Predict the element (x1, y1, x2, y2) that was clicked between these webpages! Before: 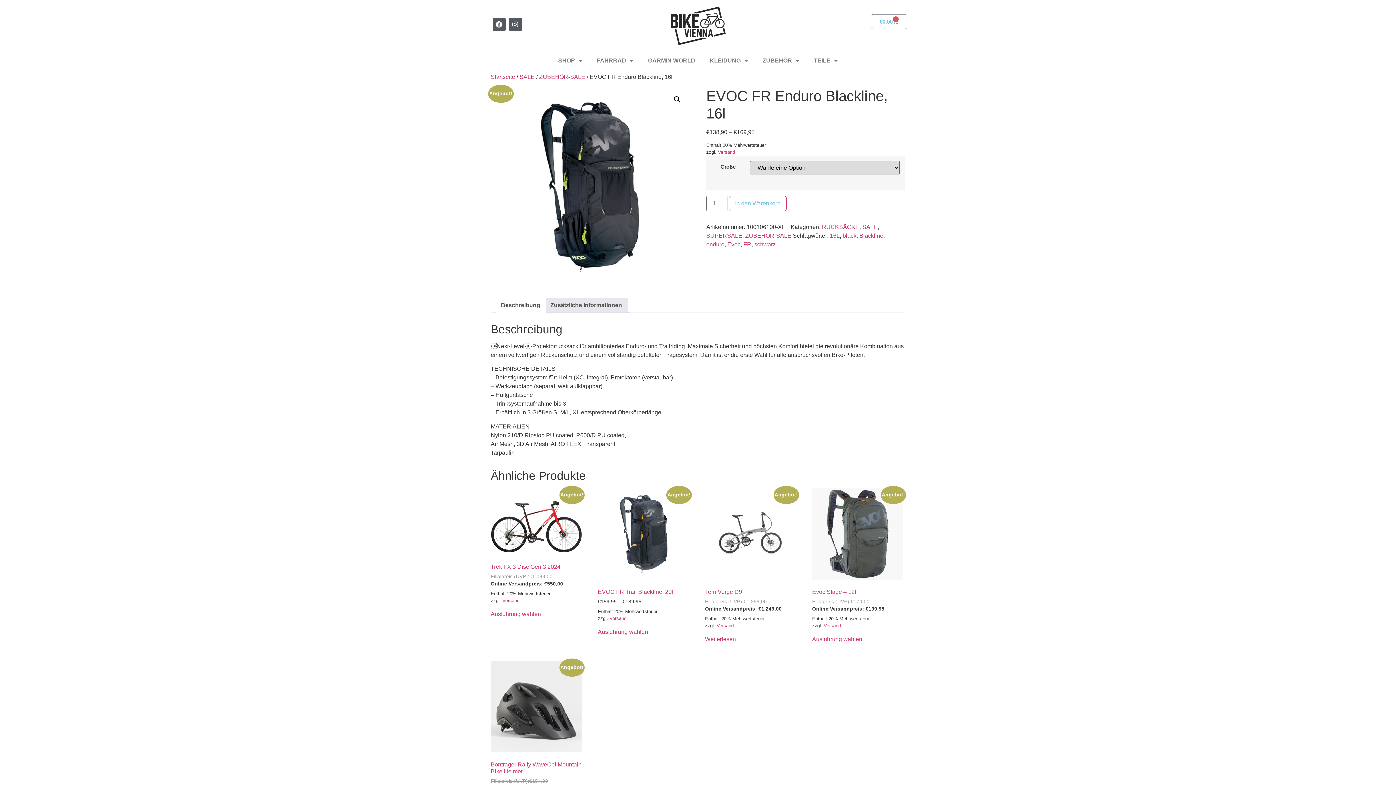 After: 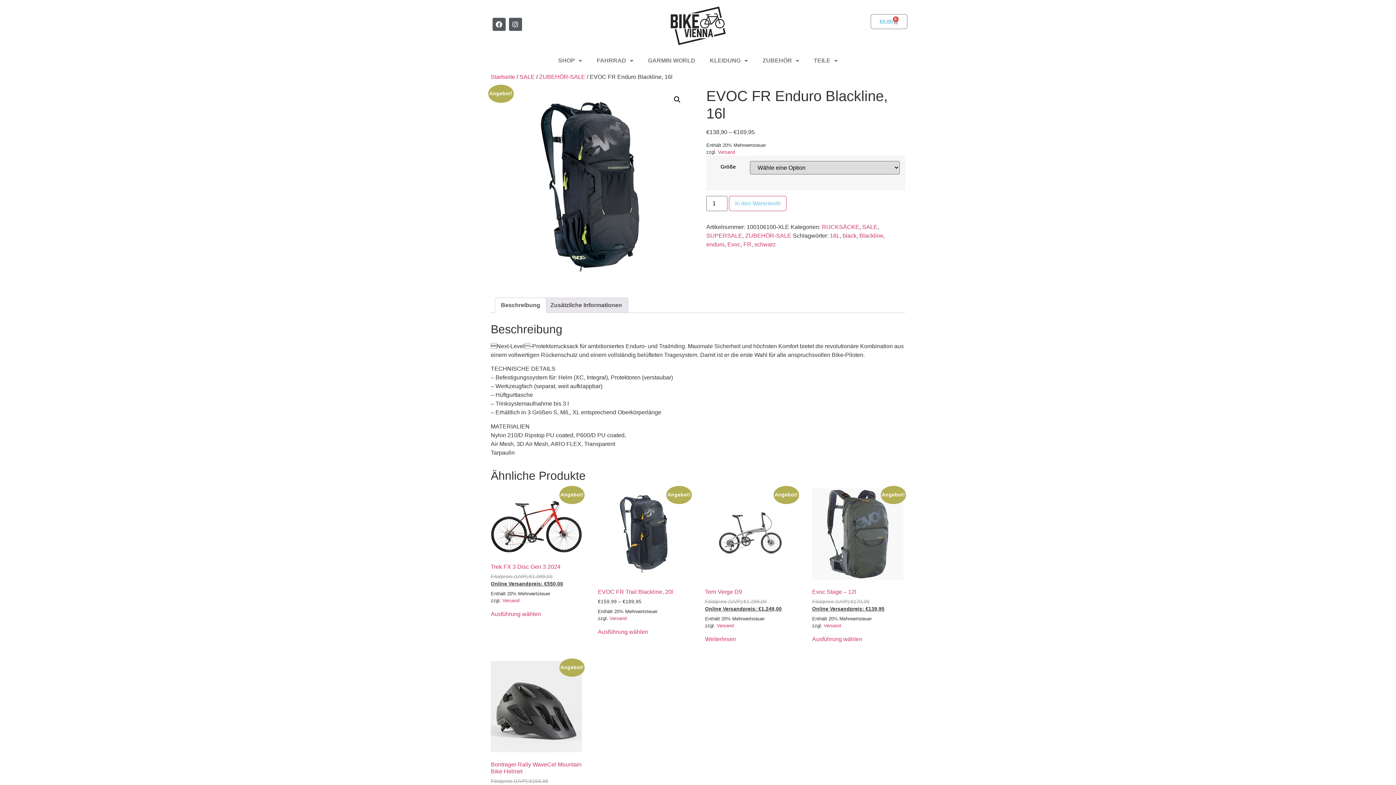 Action: label: Beschreibung bbox: (501, 298, 540, 312)